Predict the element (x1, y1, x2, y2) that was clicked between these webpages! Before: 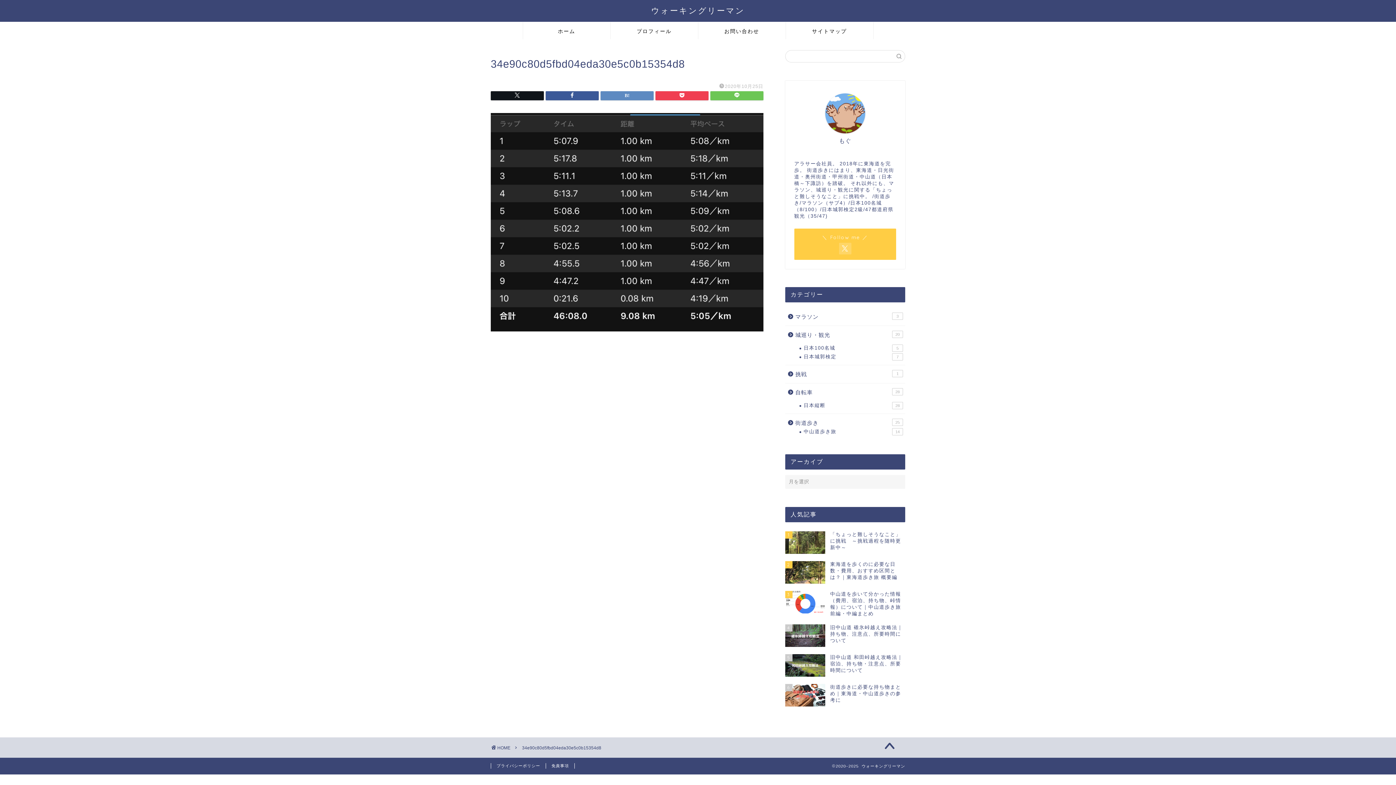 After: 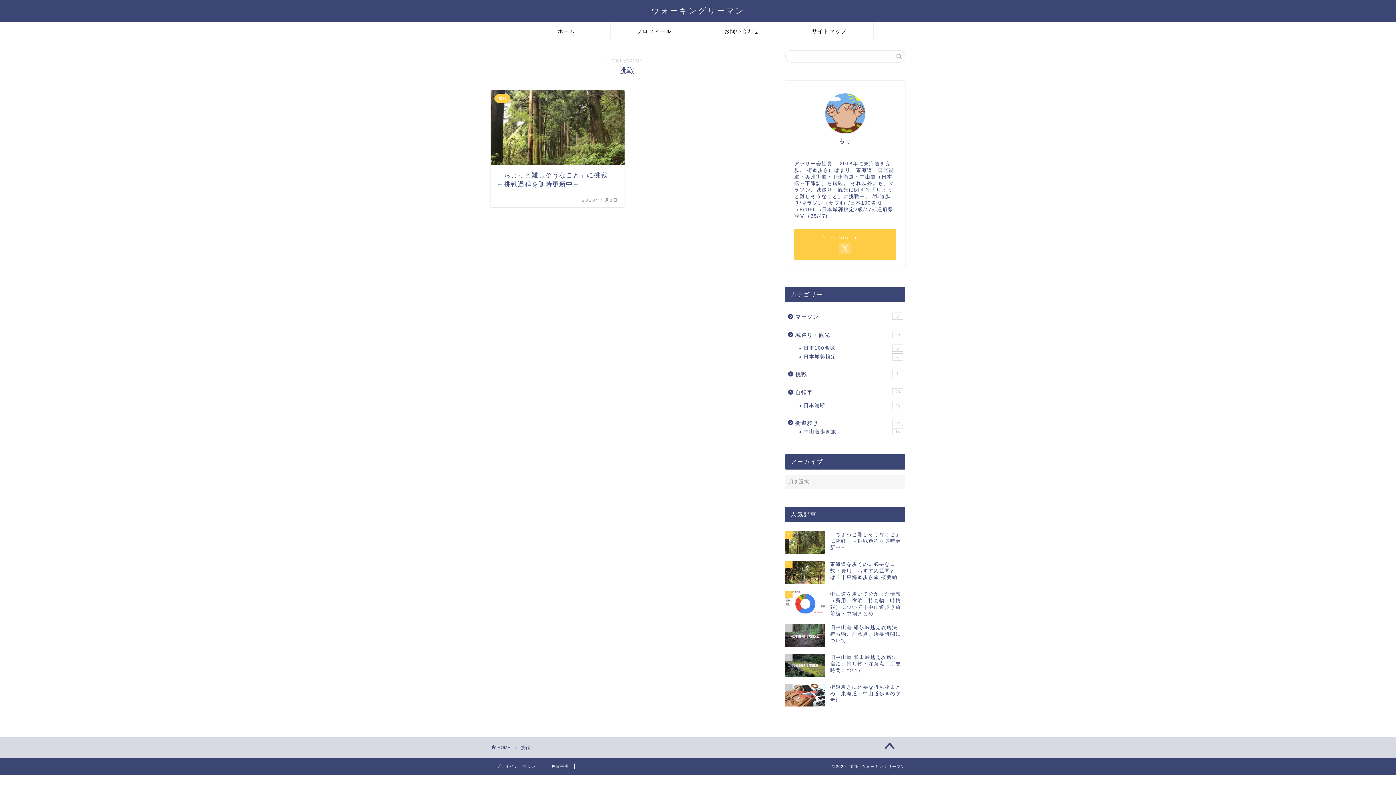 Action: bbox: (785, 365, 904, 383) label: 挑戦
1